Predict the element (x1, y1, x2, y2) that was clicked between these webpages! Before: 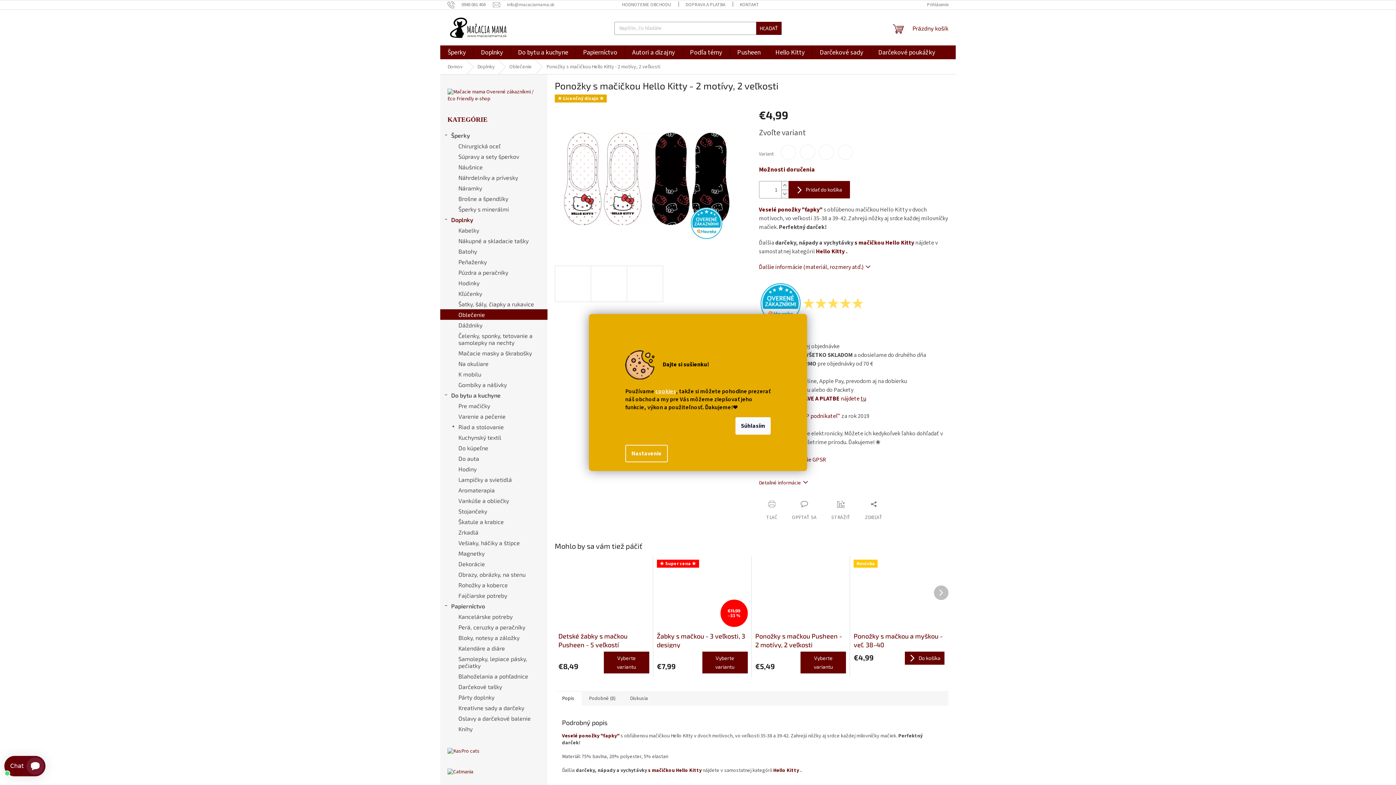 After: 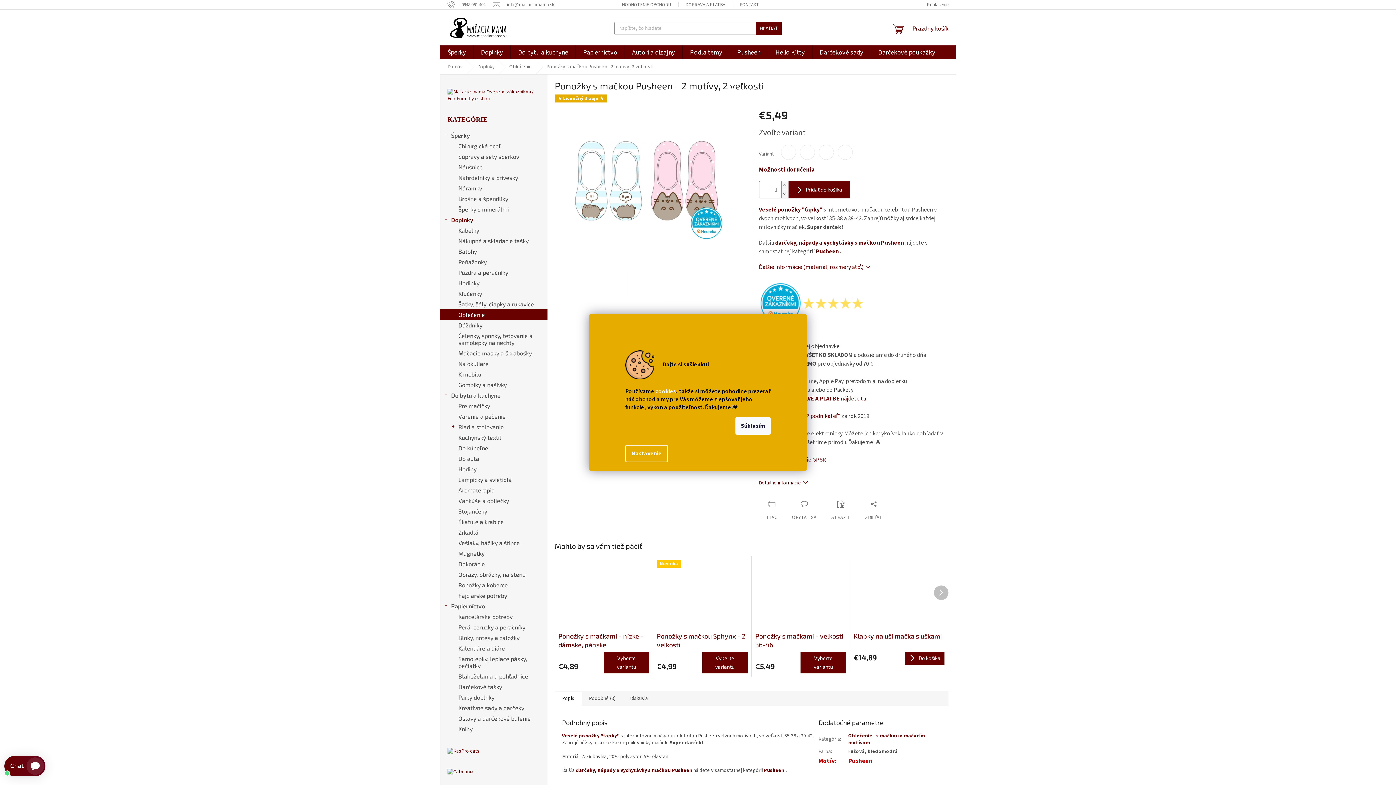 Action: bbox: (800, 651, 846, 673) label: Vyberte variantu